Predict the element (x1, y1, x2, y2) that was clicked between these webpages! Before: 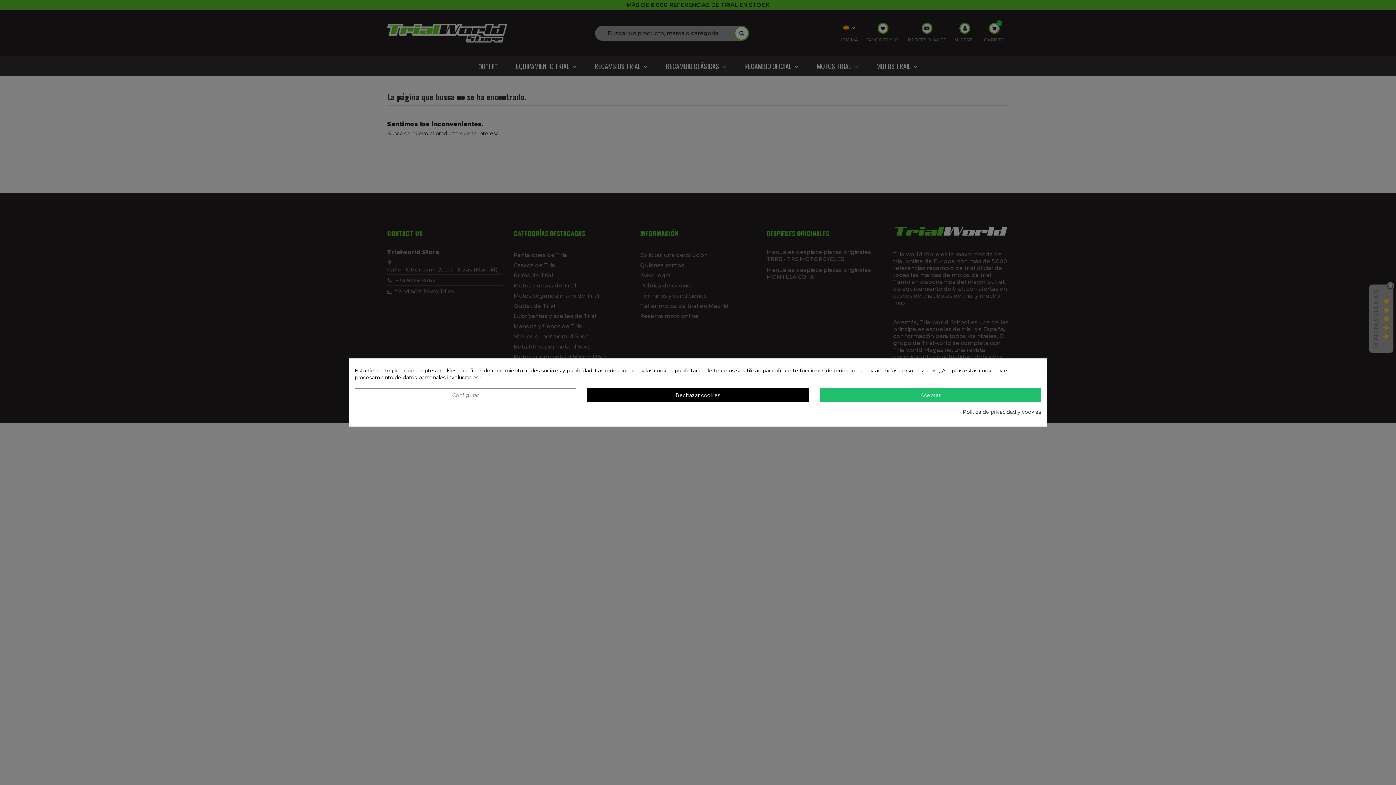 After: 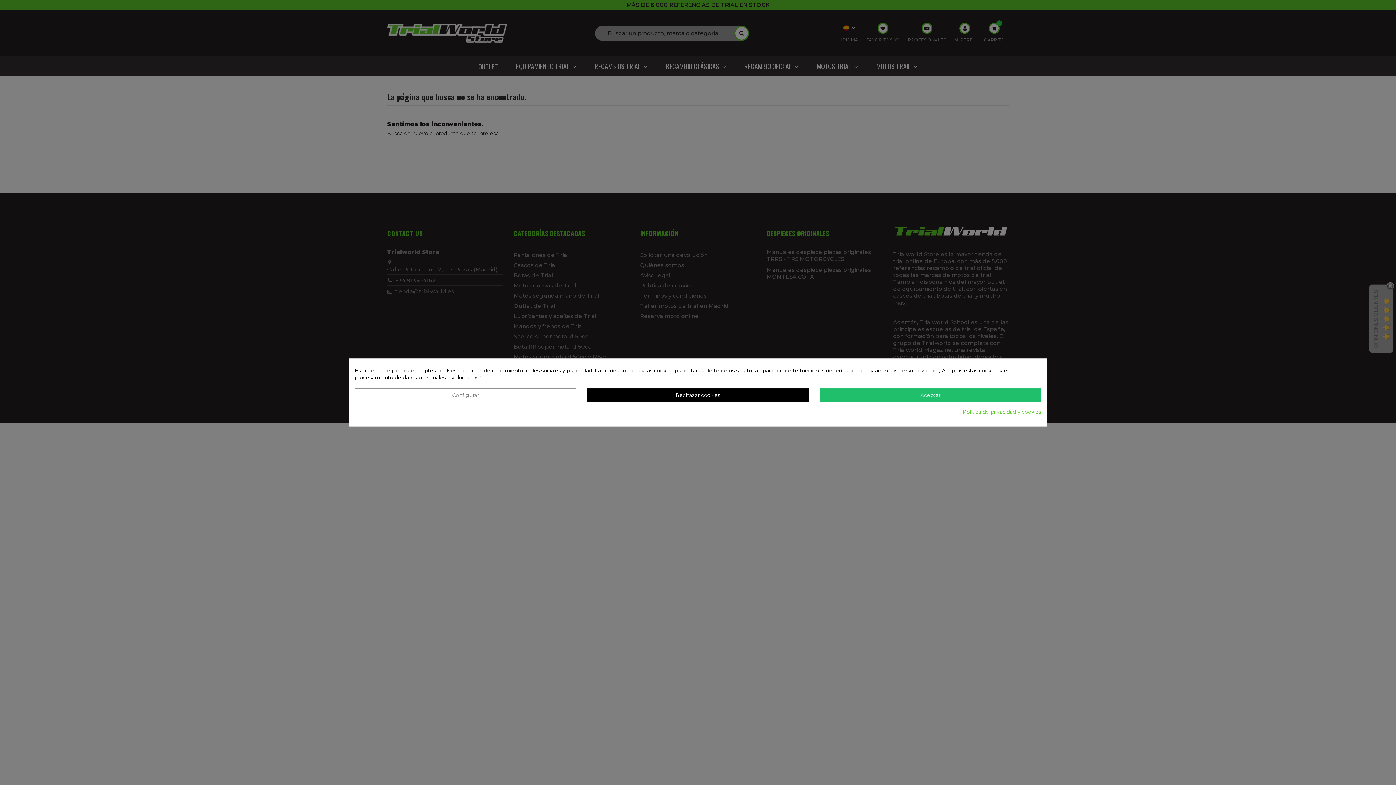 Action: label: Política de privacidad y cookies bbox: (962, 408, 1041, 415)